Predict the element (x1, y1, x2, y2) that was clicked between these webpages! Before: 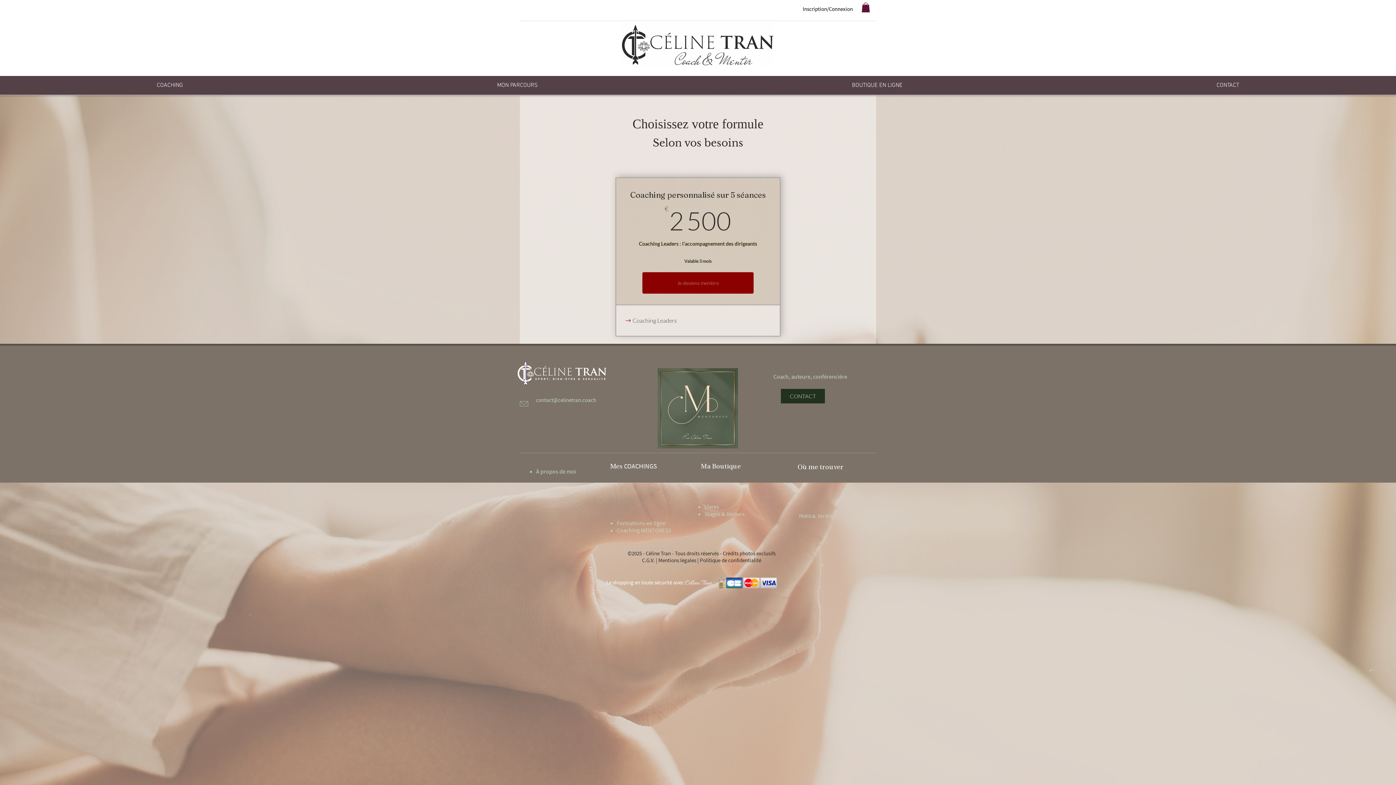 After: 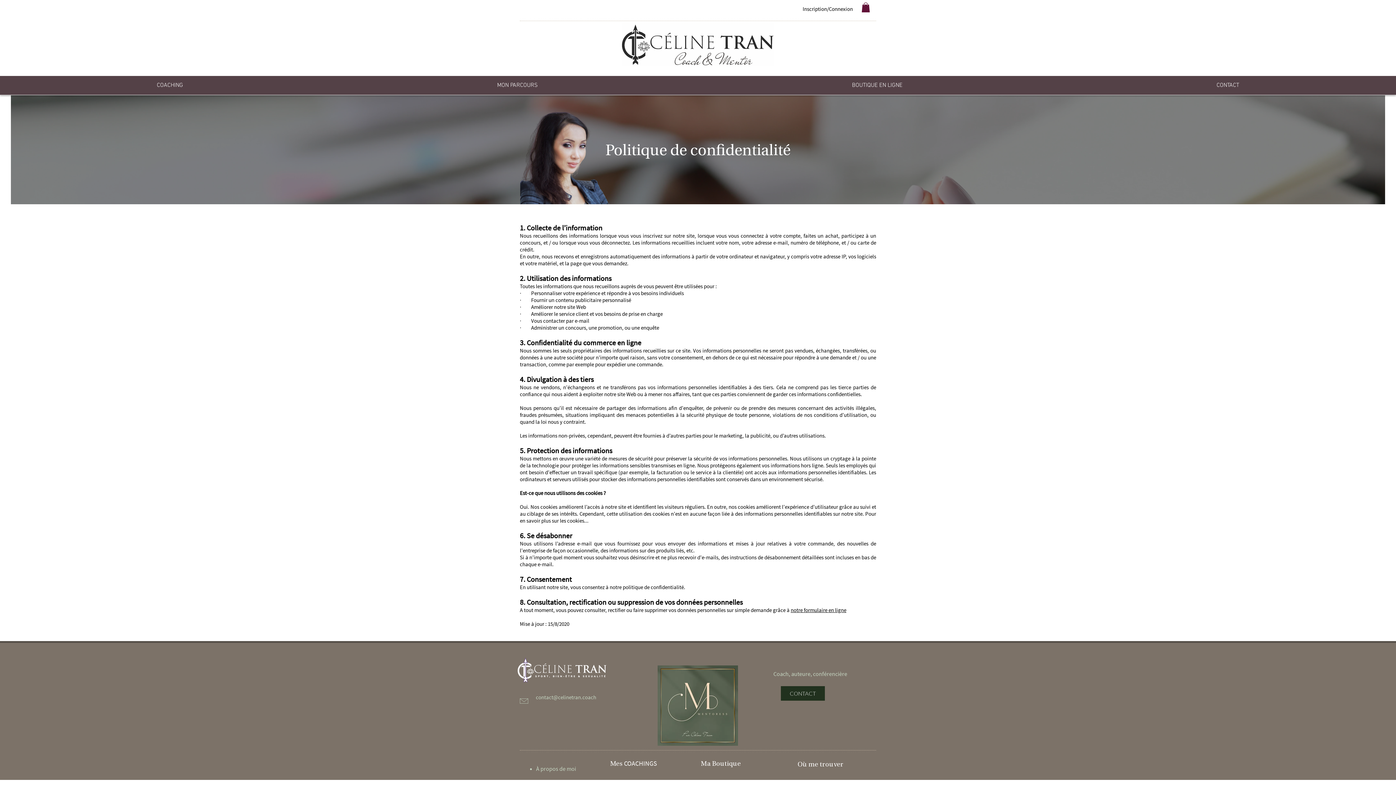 Action: label: Politique de confidentialité bbox: (700, 557, 761, 564)